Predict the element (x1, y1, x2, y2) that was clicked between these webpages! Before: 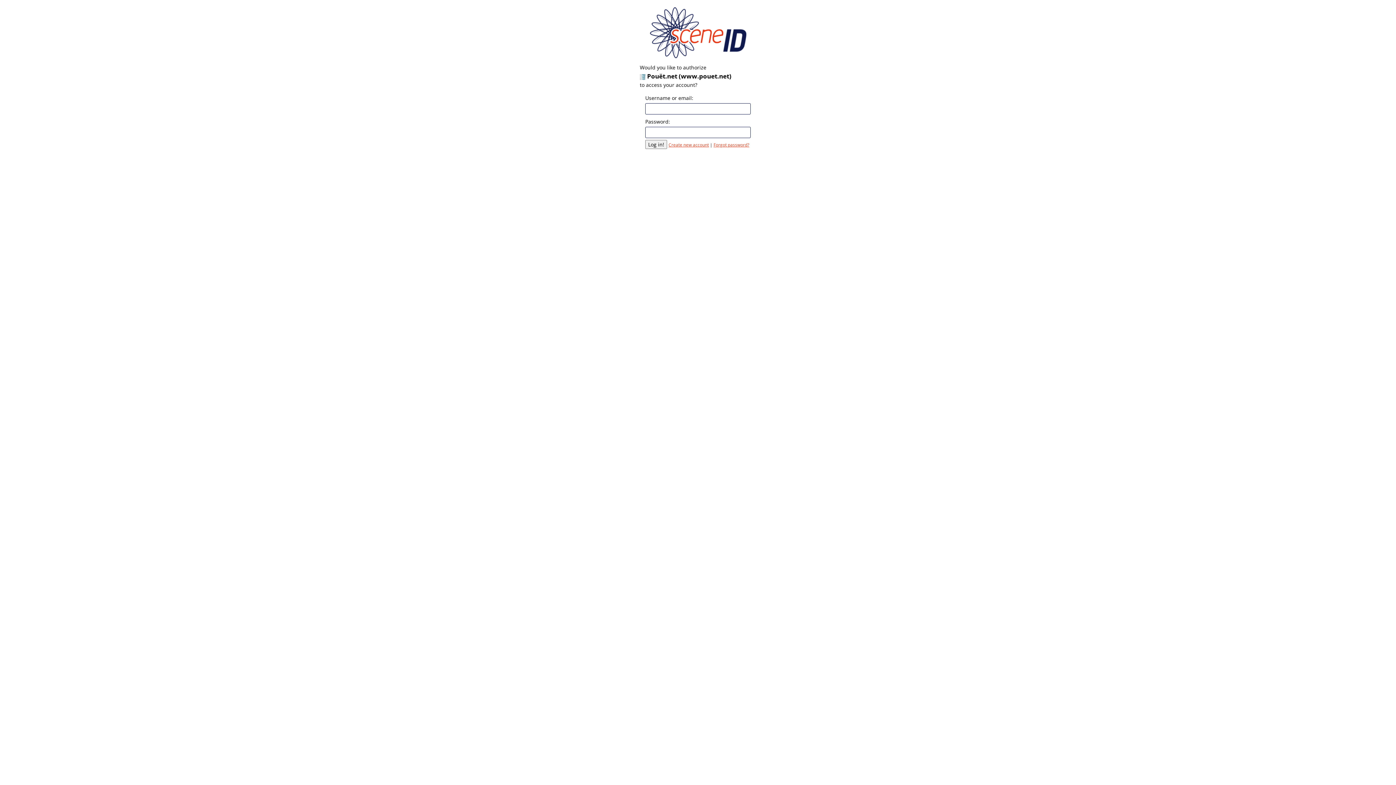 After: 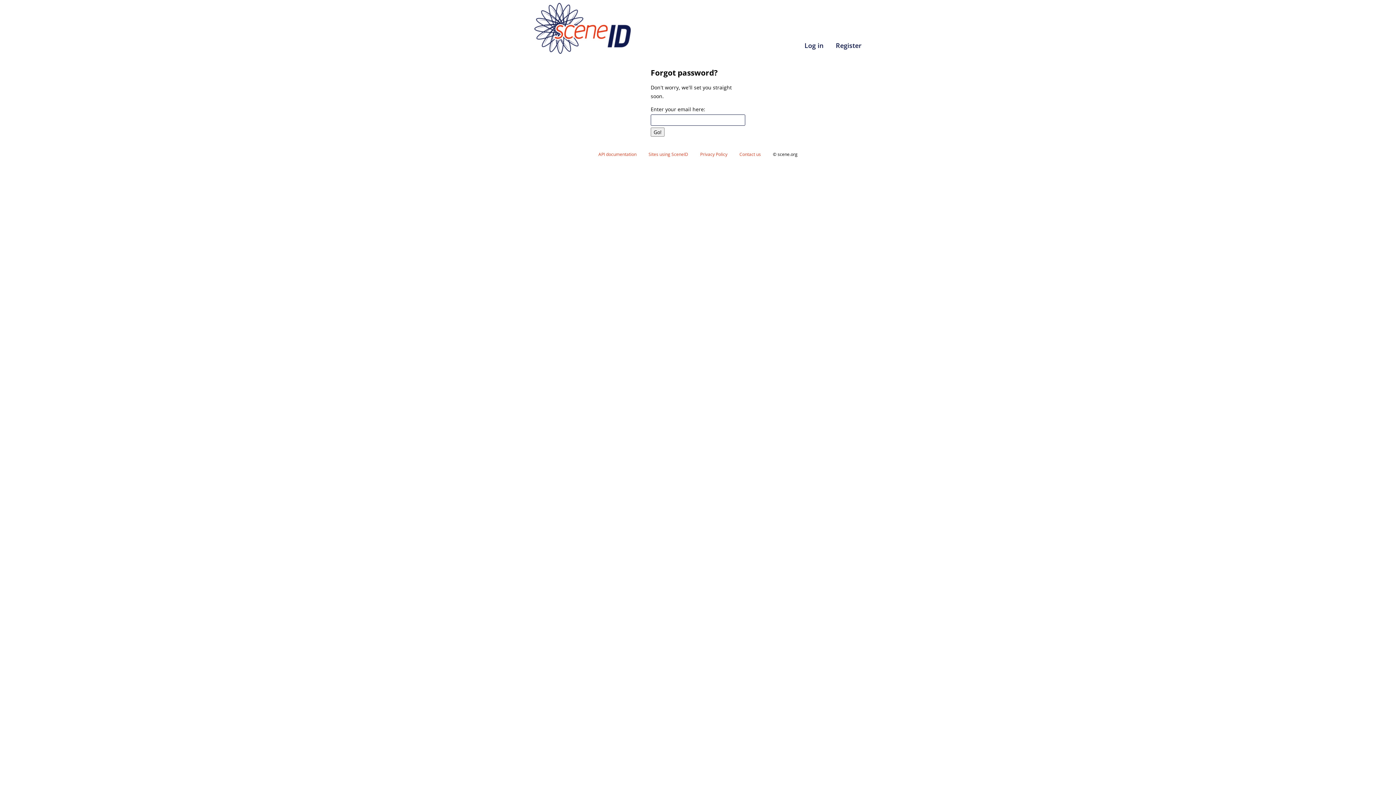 Action: bbox: (713, 142, 749, 147) label: Forgot password?